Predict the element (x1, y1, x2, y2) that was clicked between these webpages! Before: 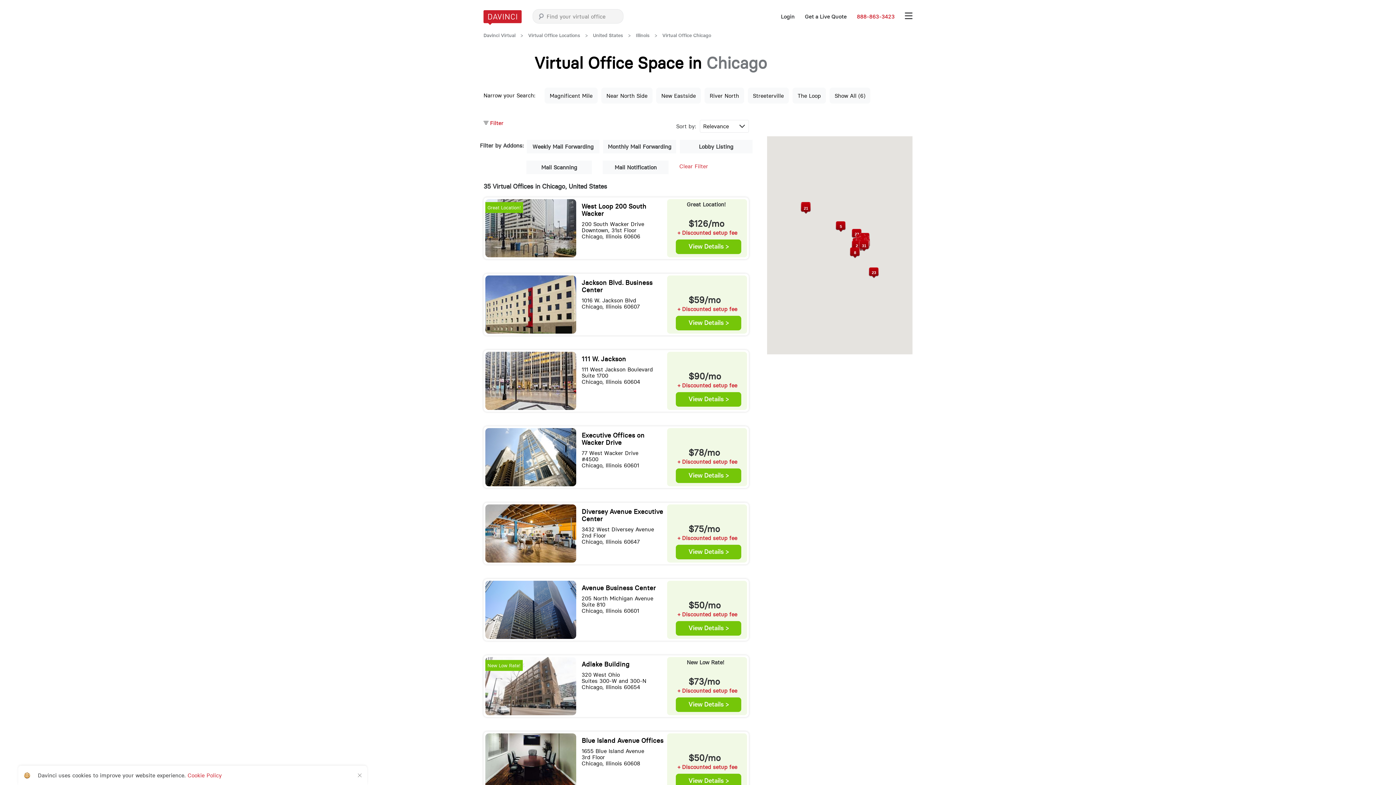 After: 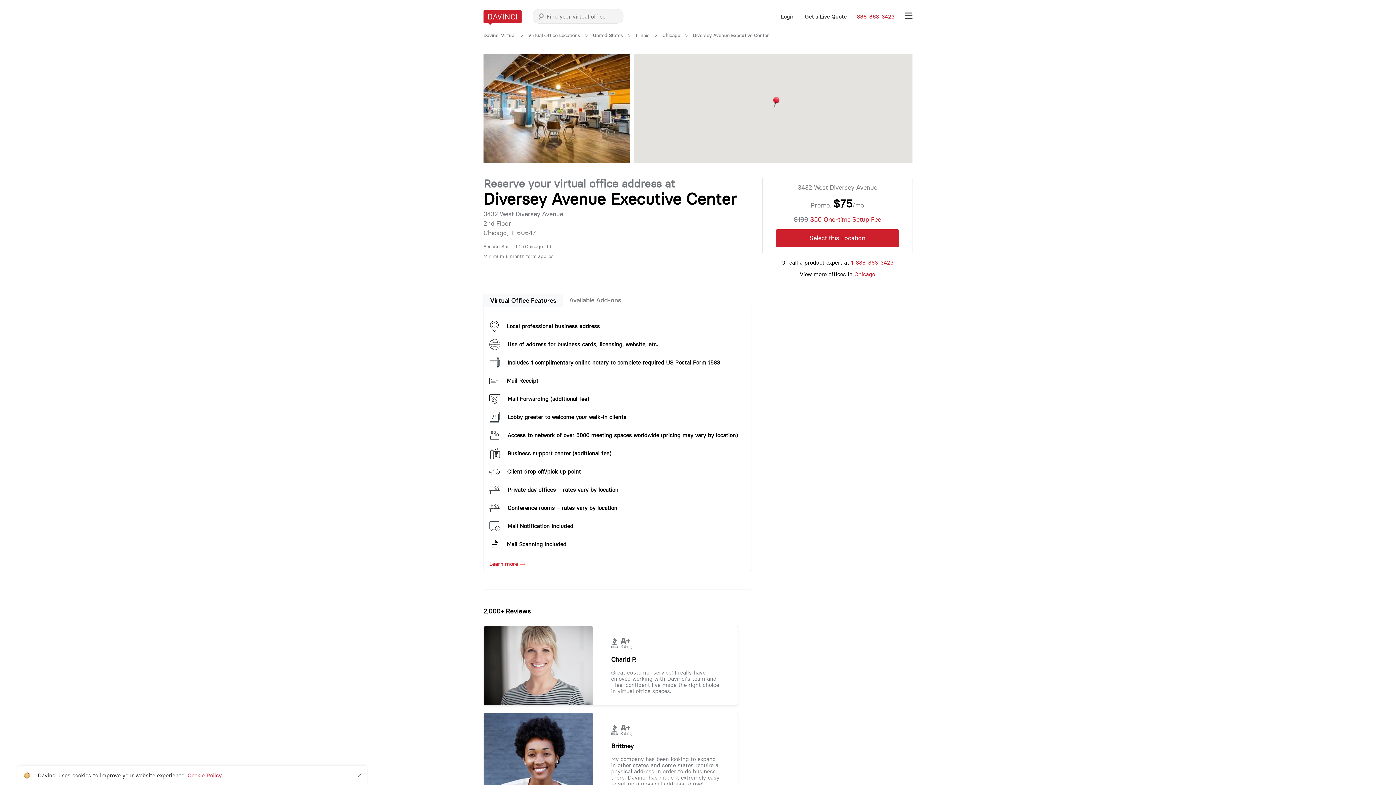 Action: label: $75/mo
+ Discounted setup fee bbox: (670, 506, 745, 545)